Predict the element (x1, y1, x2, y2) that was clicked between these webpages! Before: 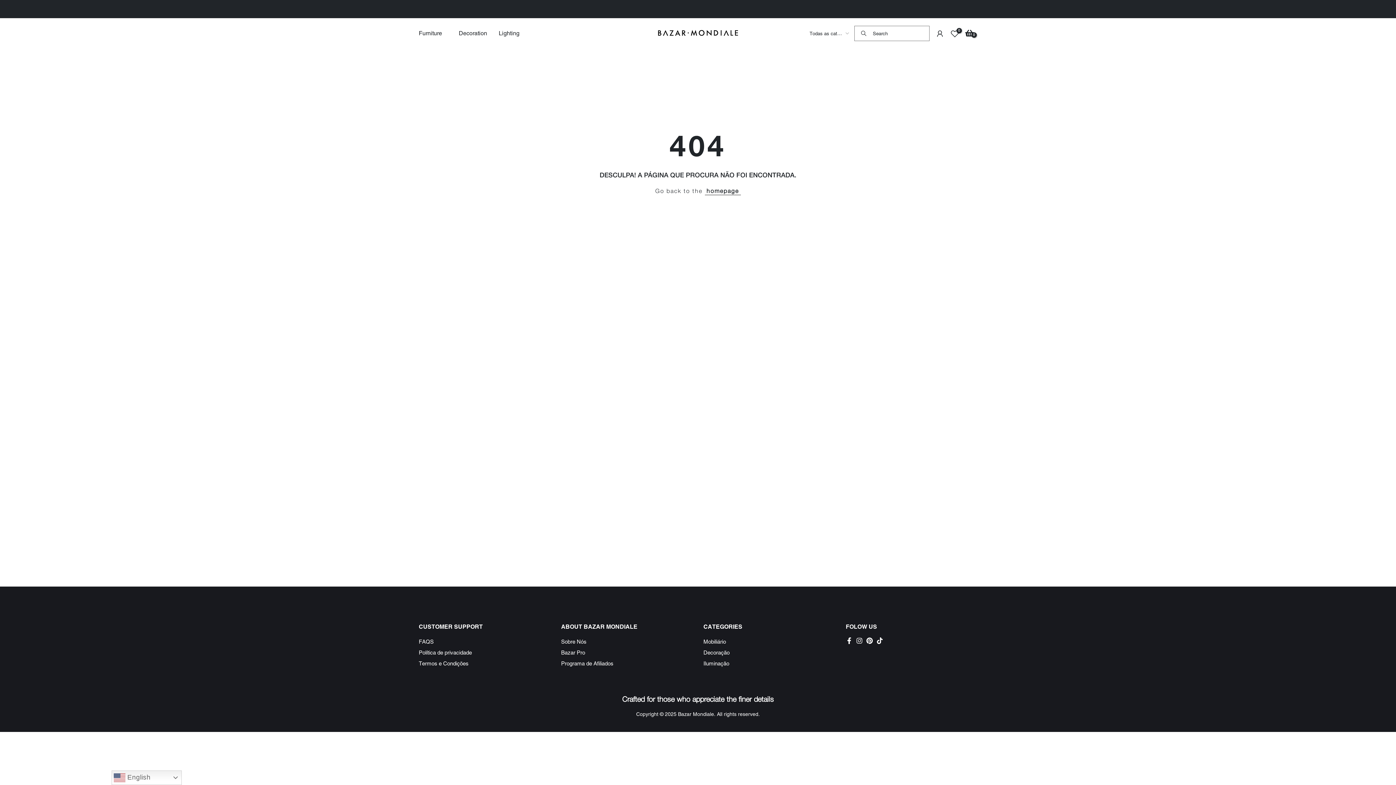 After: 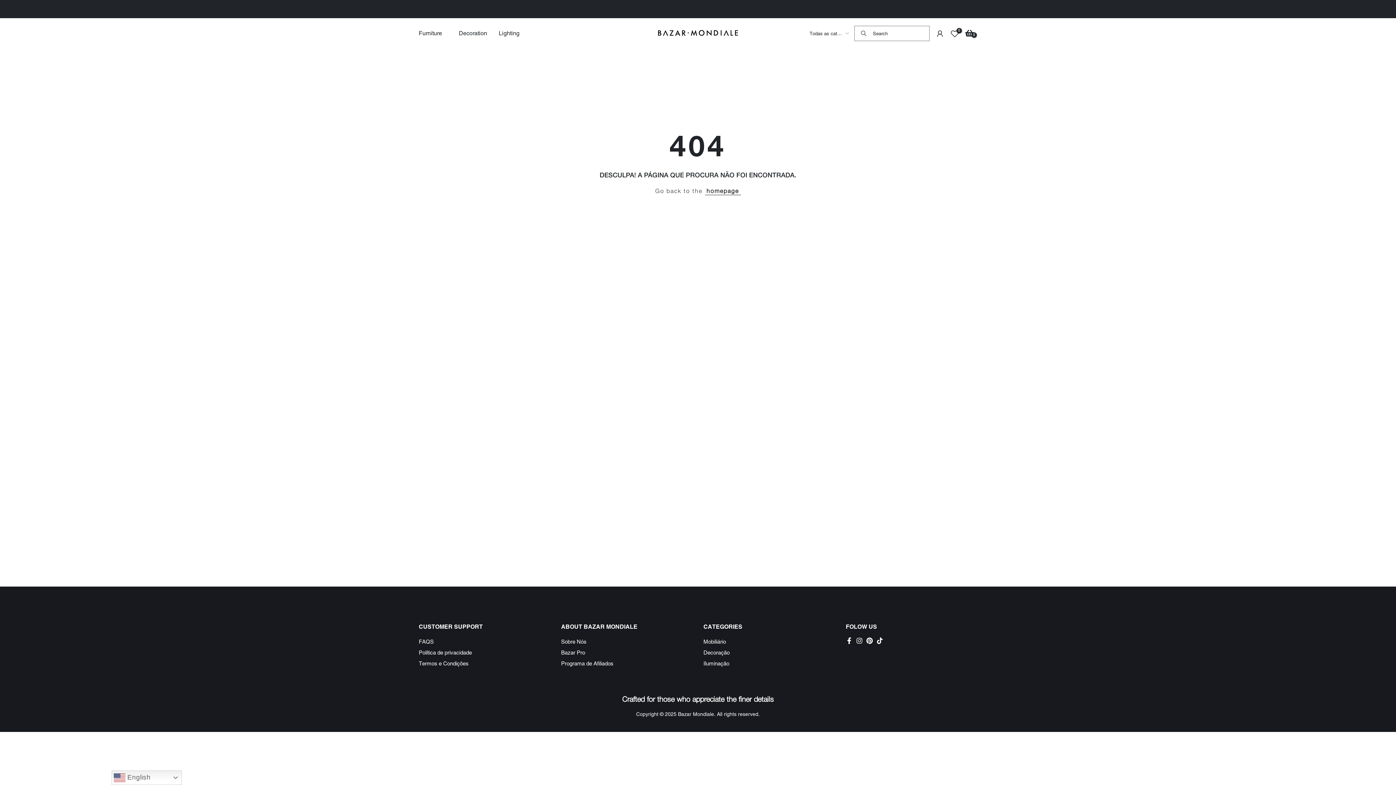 Action: bbox: (854, 26, 873, 40)